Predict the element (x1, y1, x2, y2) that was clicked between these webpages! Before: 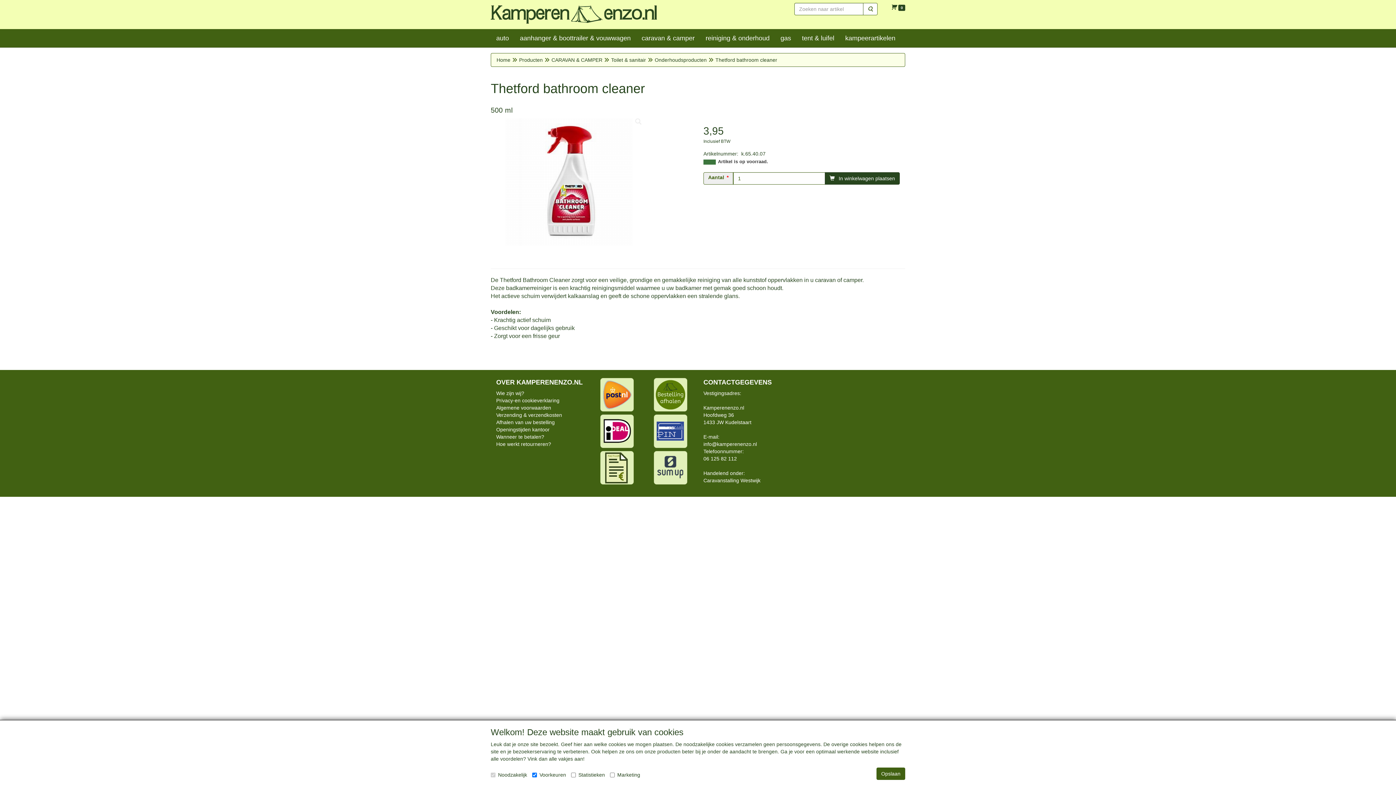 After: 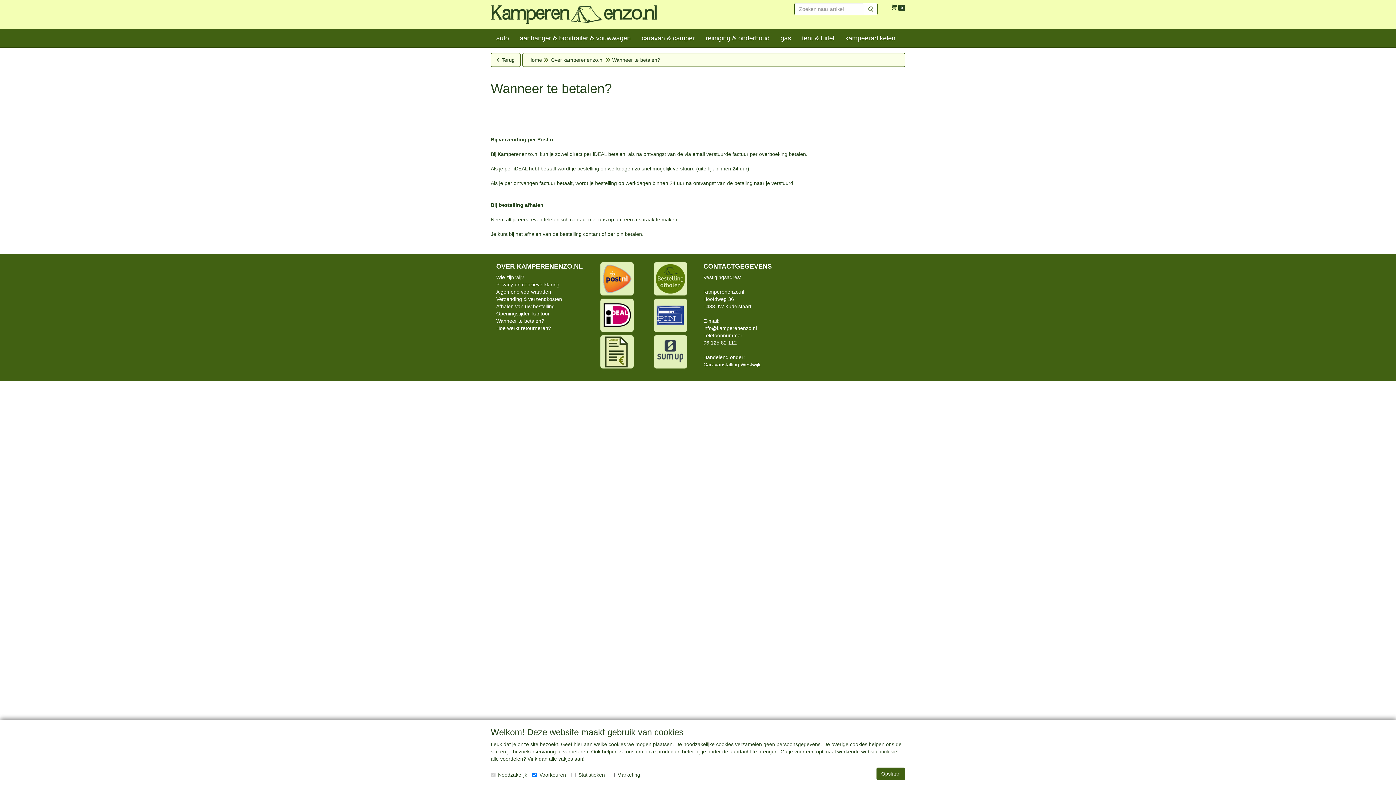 Action: label: Wanneer te betalen? bbox: (496, 434, 544, 440)